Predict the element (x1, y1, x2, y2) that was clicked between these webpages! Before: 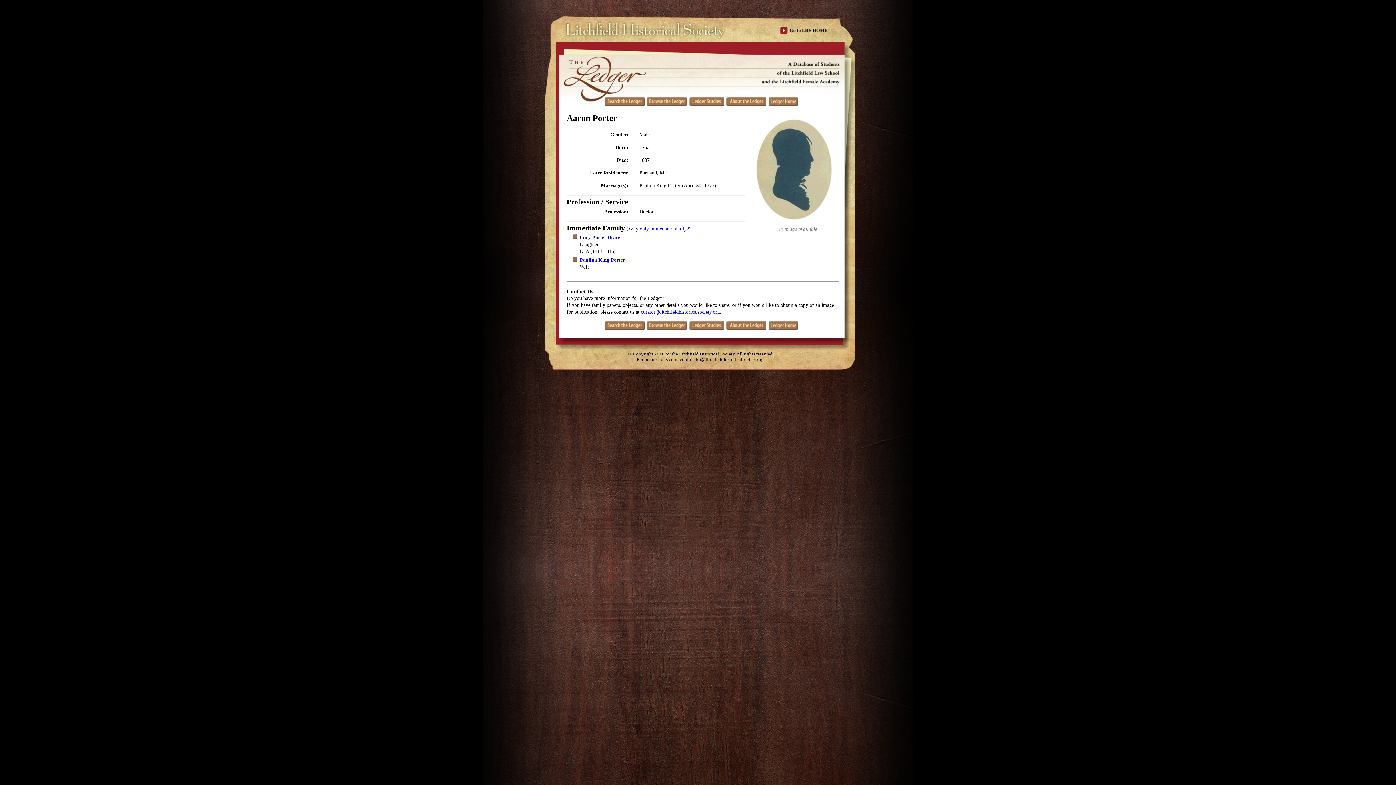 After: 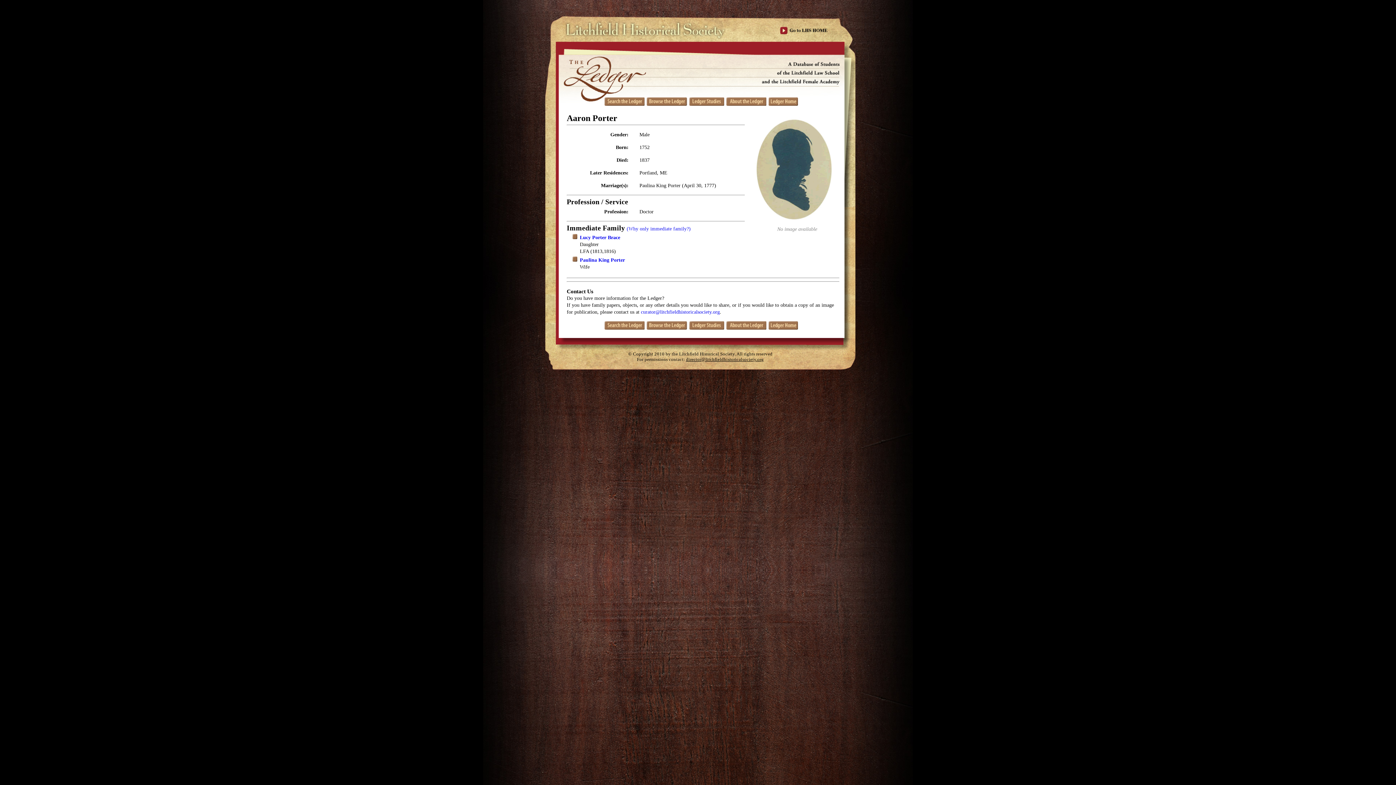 Action: label: director@litchfieldhistoricalsociety.org bbox: (686, 356, 764, 362)